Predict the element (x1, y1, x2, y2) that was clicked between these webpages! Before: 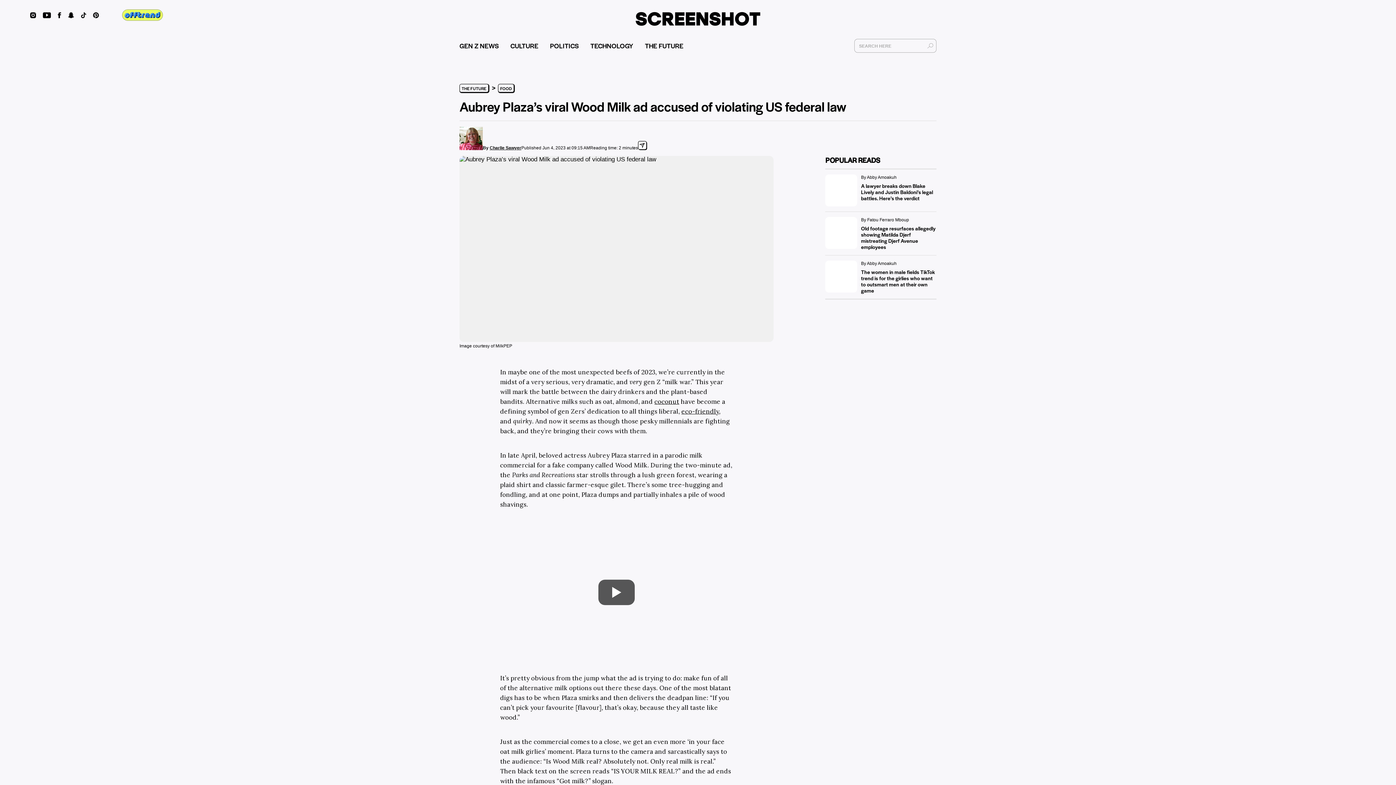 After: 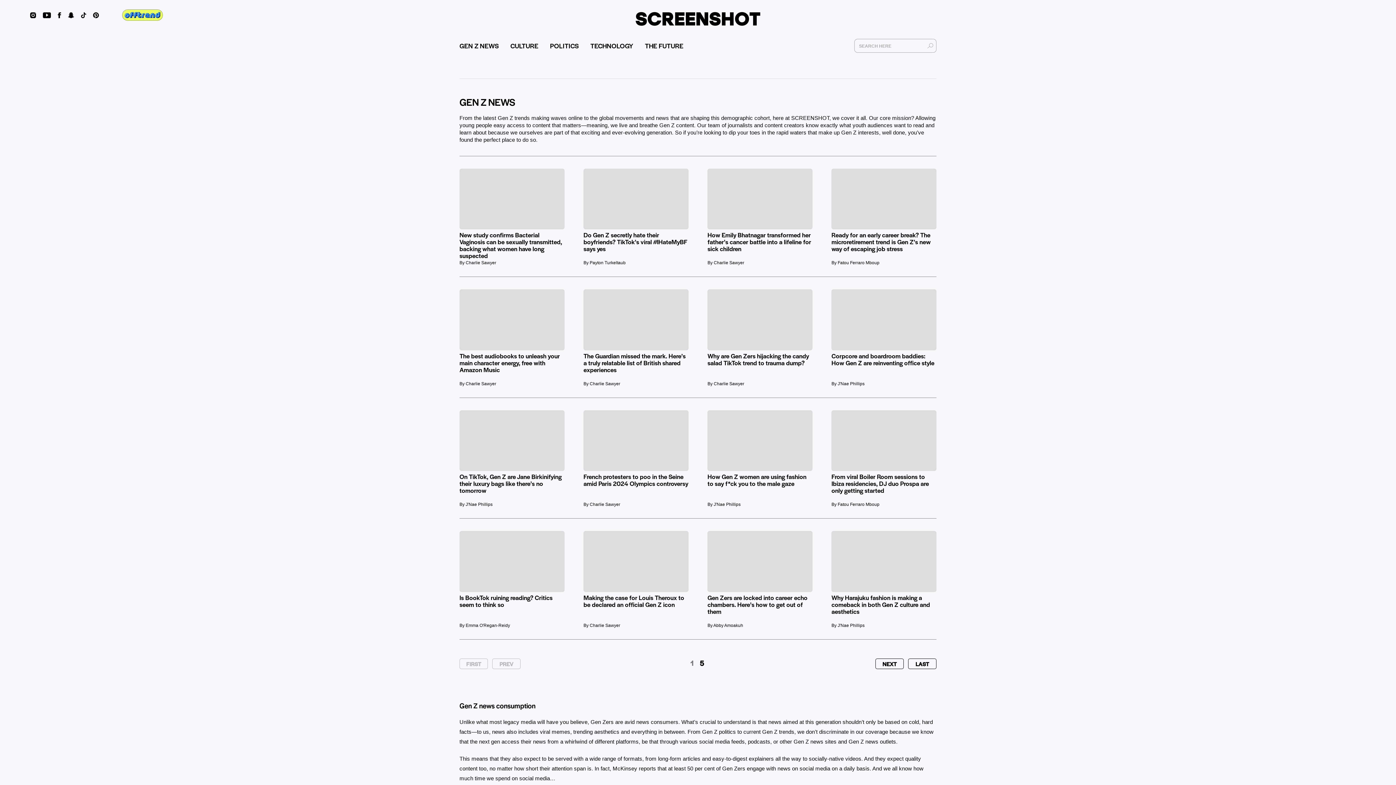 Action: bbox: (459, 40, 498, 50) label: GEN Z NEWS